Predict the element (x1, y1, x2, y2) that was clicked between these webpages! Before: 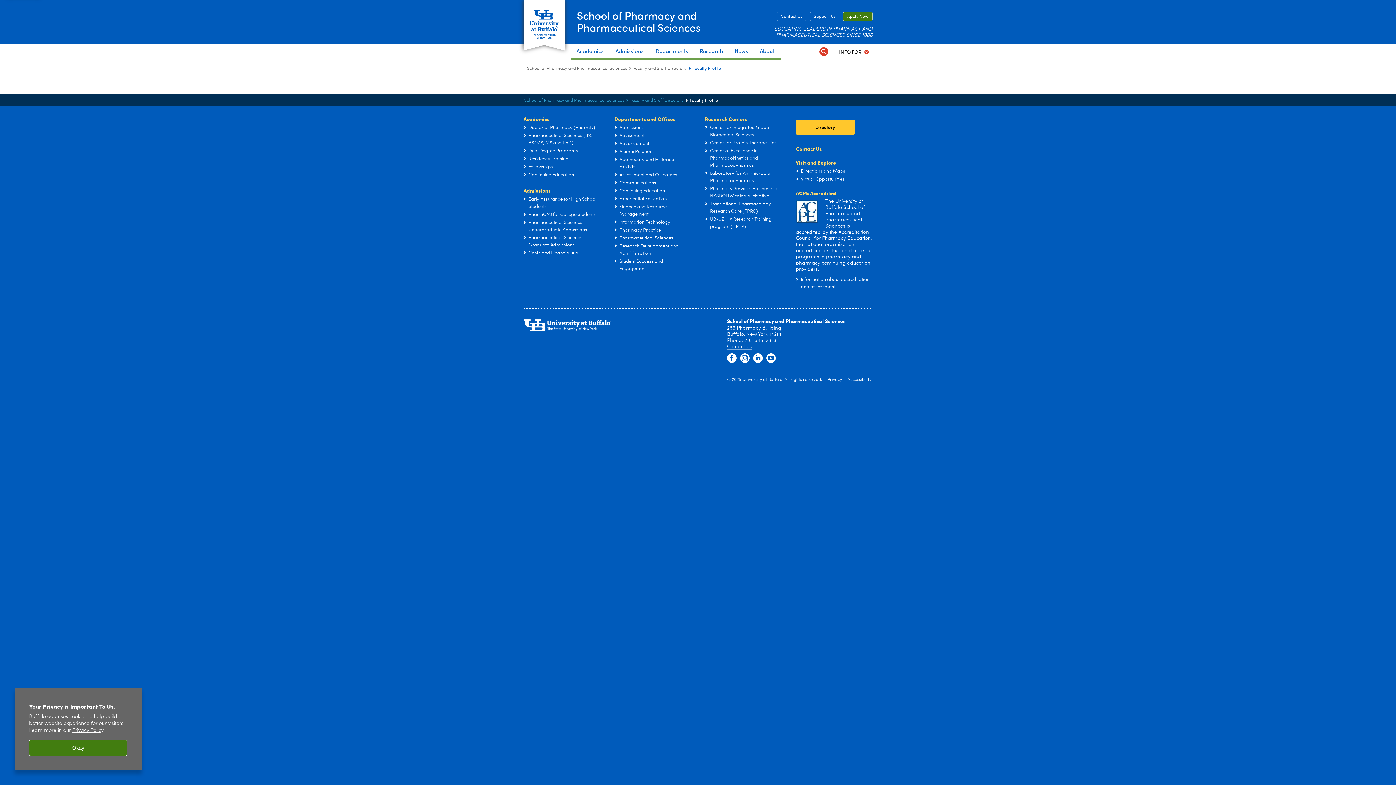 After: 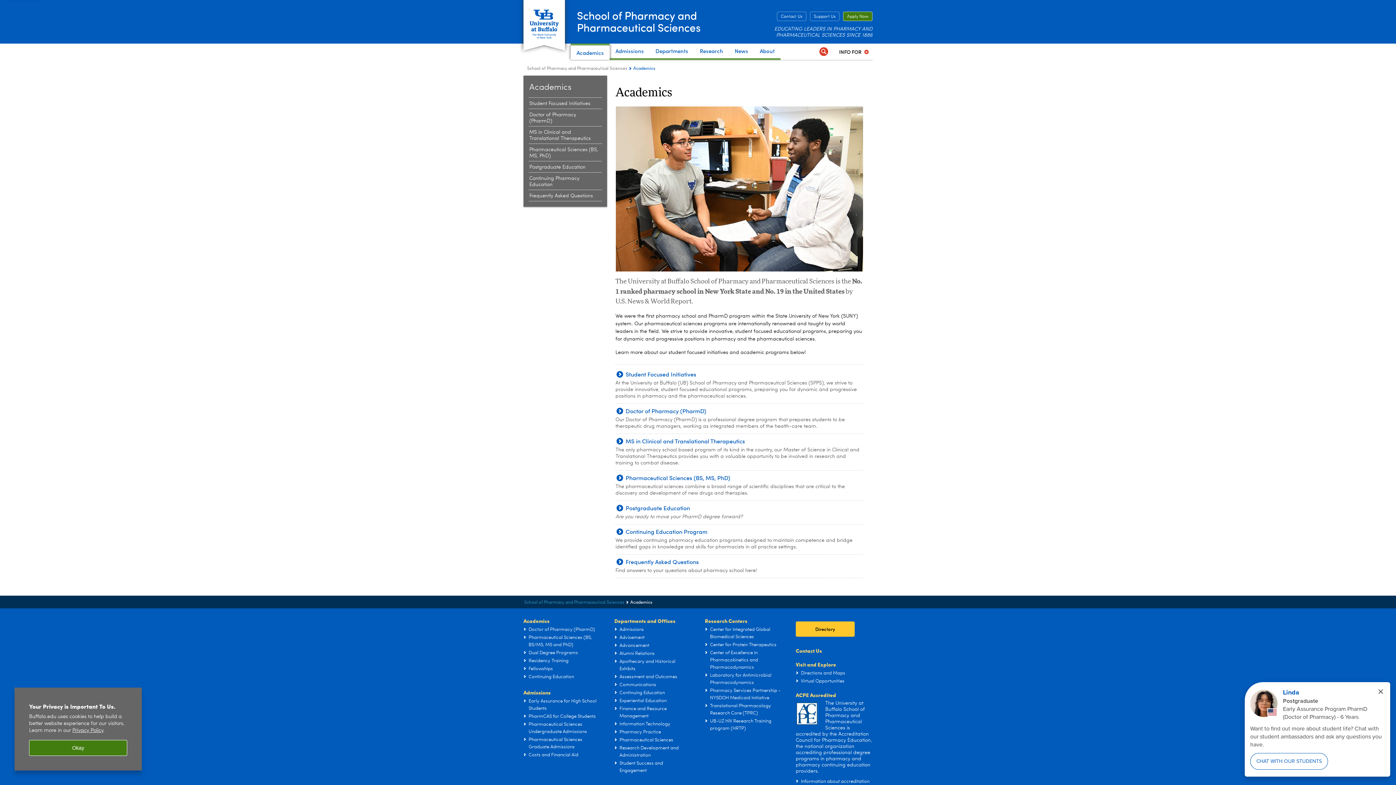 Action: bbox: (523, 115, 549, 122) label: Academics